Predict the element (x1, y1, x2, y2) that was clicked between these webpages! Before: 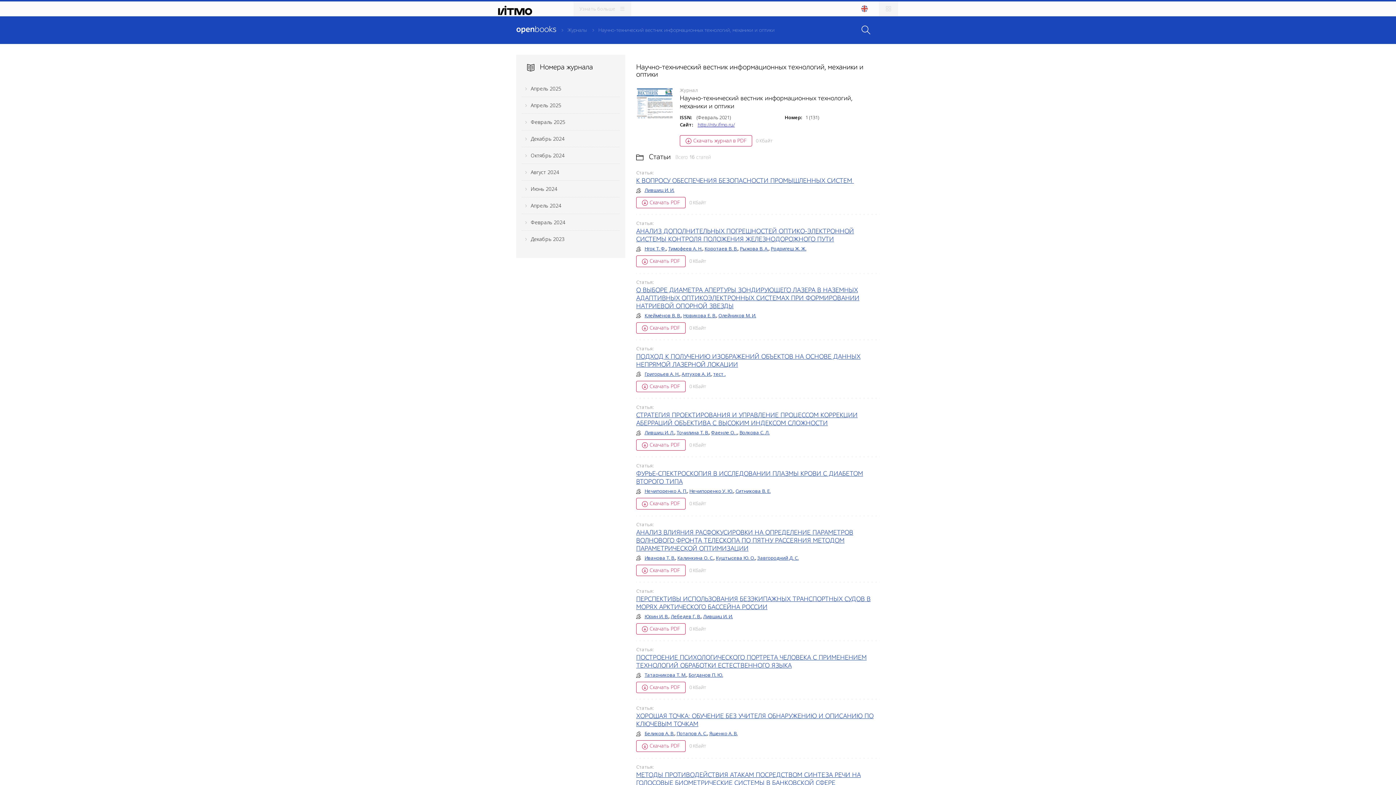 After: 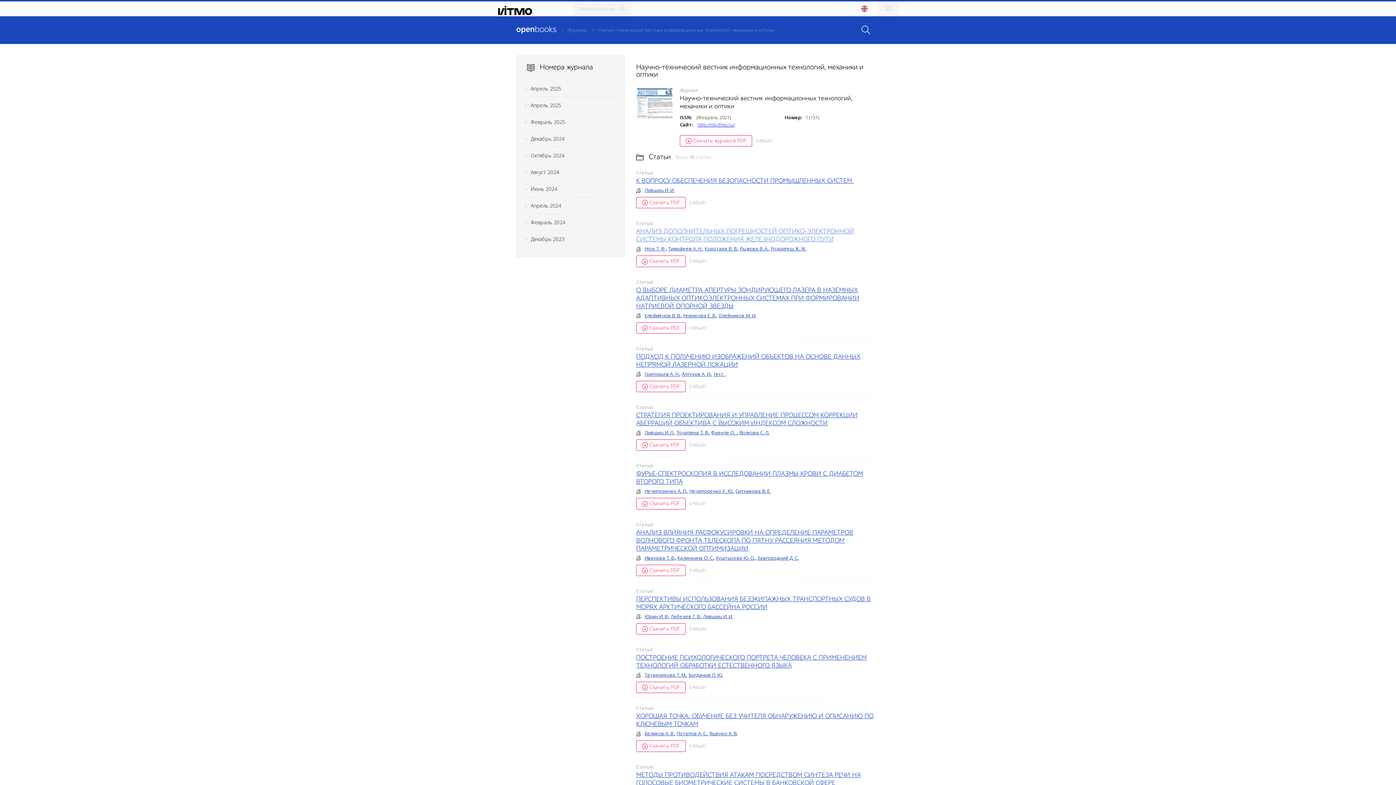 Action: label: АНАЛИЗ ДОПОЛНИТЕЛЬНЫХ ПОГРЕШНОСТЕЙ ОПТИКО-ЭЛЕКТРОННОЙ СИСТЕМЫ КОНТРОЛЯ ПОЛОЖЕНИЯ ЖЕЛЕЗНОДОРОЖНОГО ПУТИ bbox: (636, 227, 880, 243)